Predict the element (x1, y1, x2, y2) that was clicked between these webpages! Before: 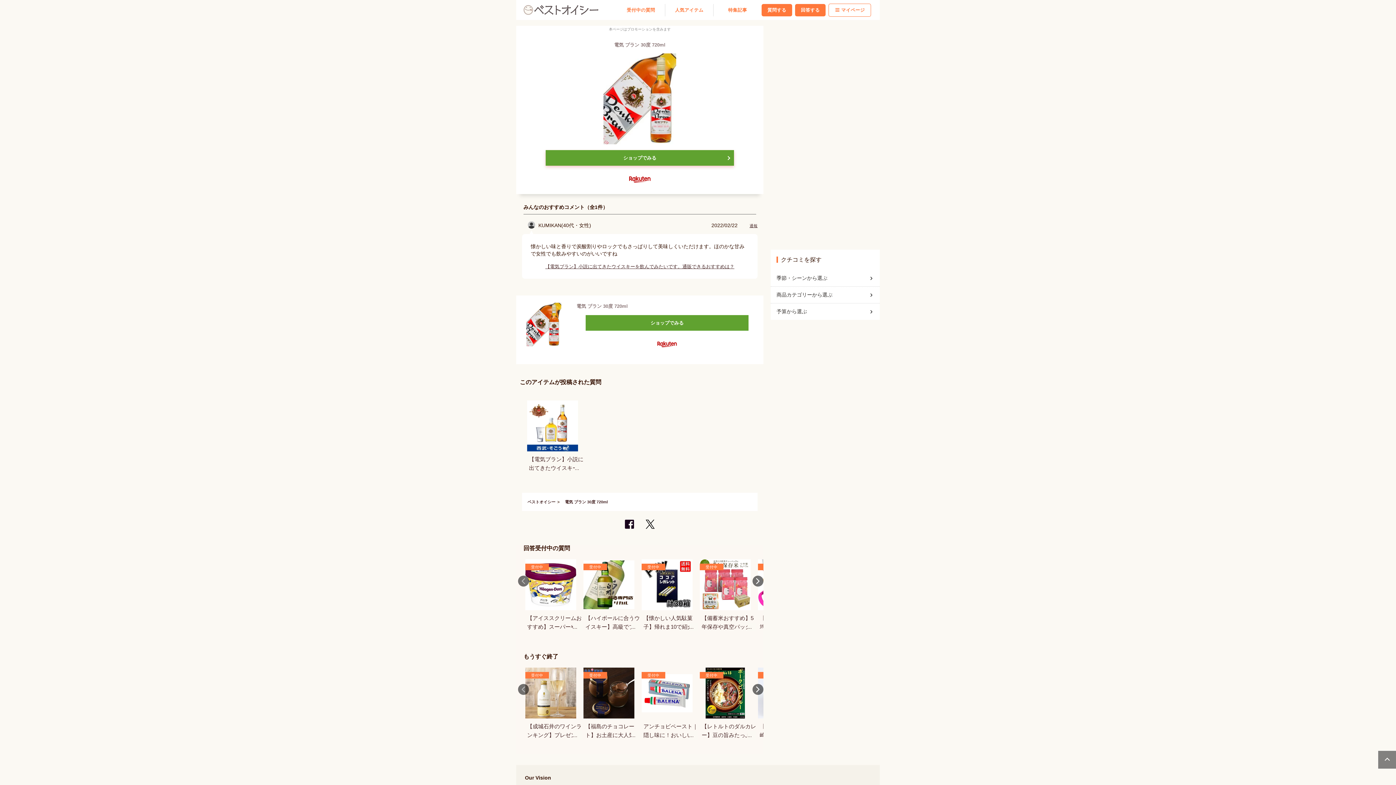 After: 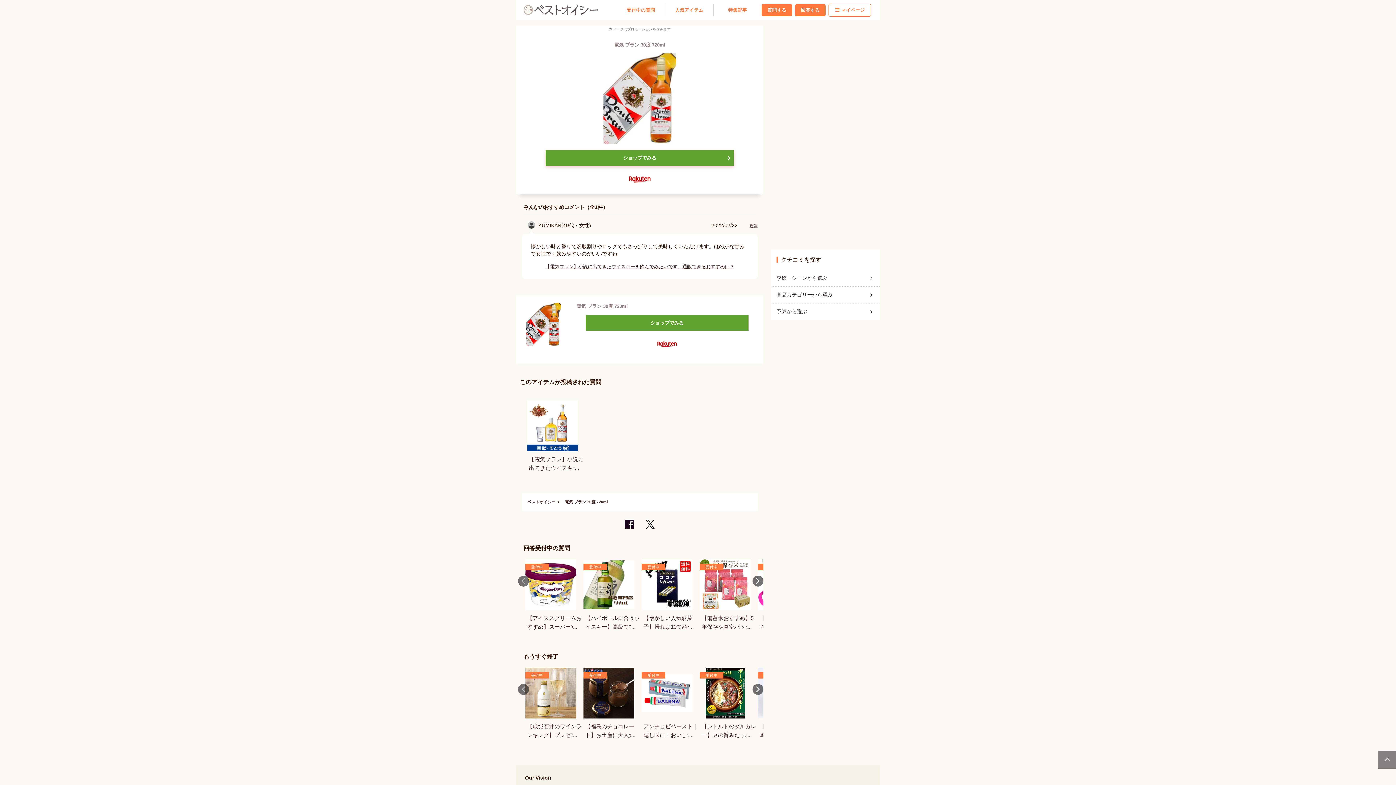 Action: bbox: (1378, 750, 1397, 769)